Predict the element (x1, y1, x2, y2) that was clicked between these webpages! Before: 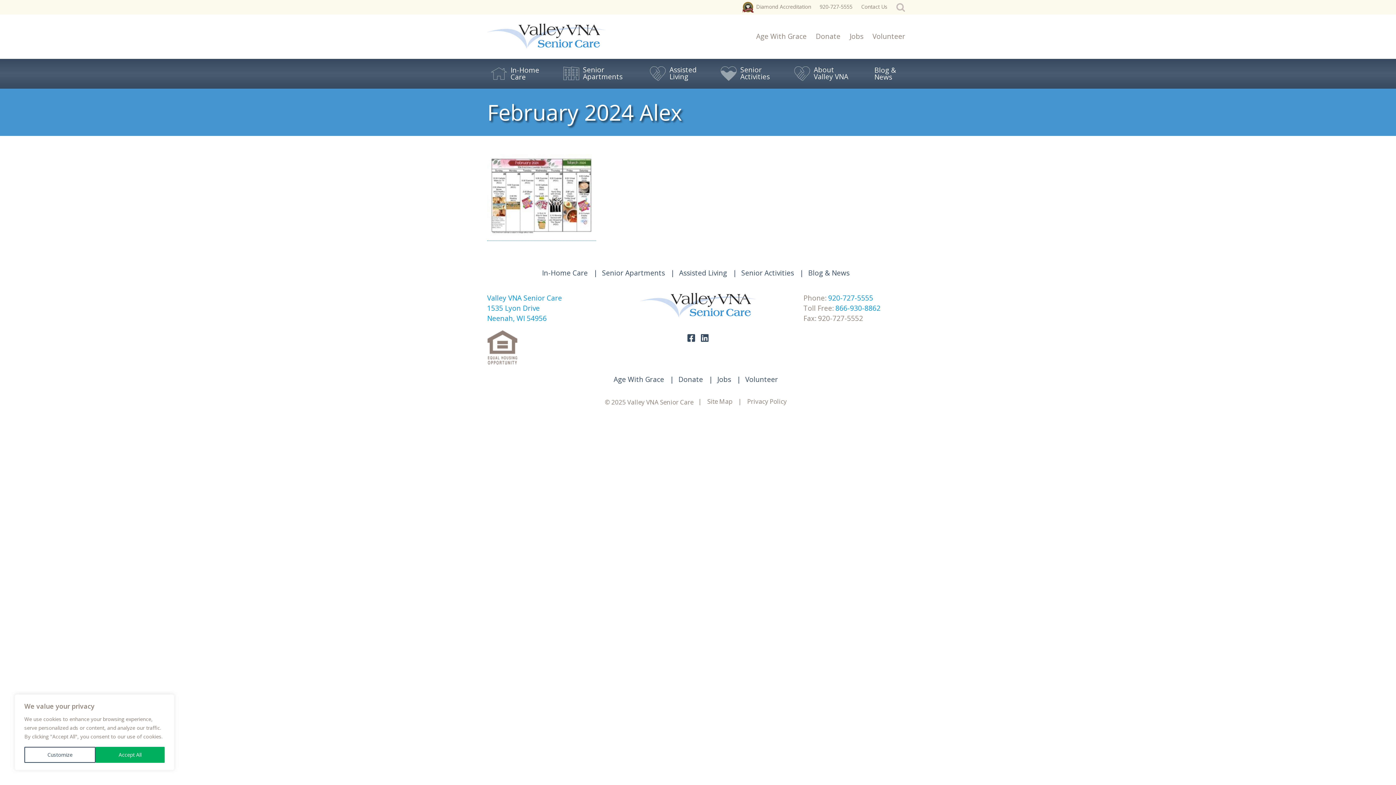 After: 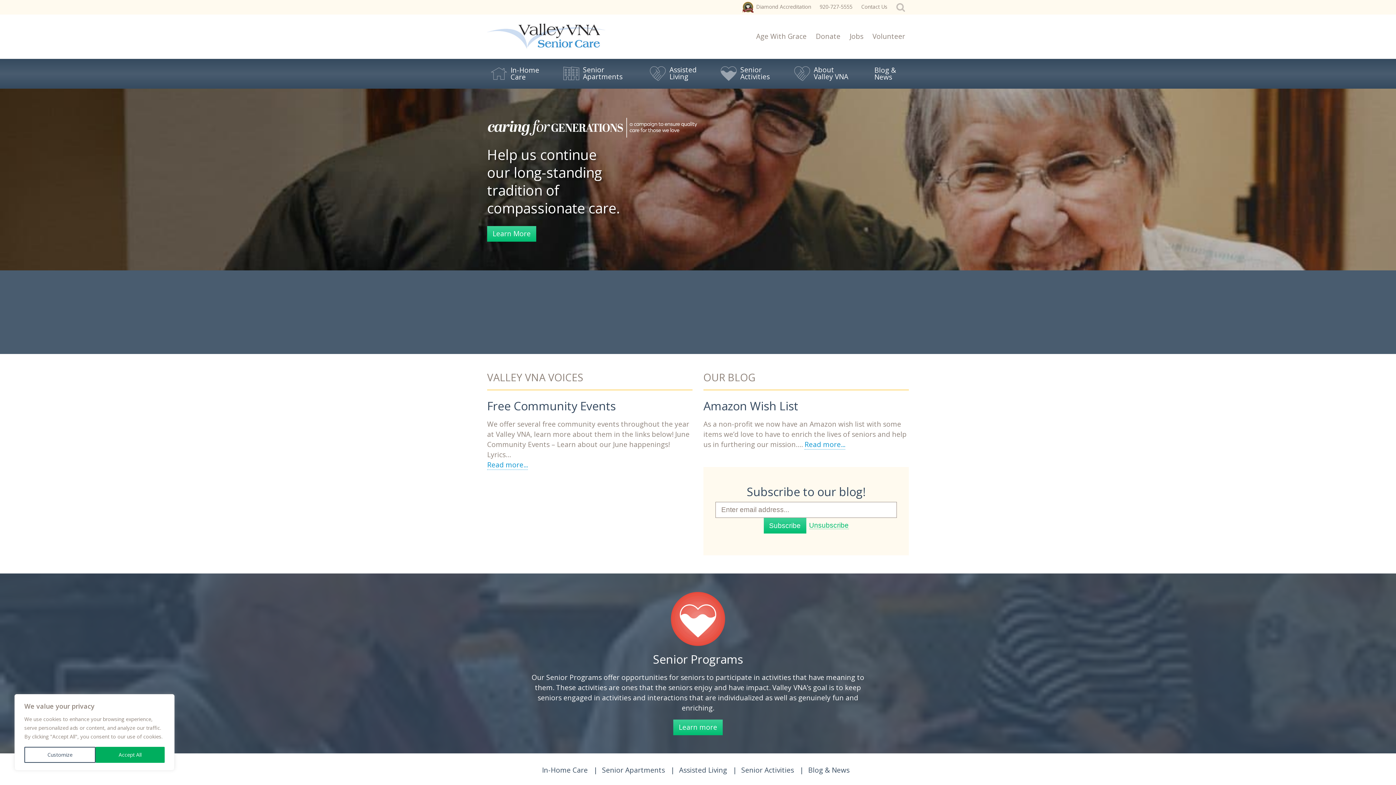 Action: bbox: (639, 293, 756, 318)